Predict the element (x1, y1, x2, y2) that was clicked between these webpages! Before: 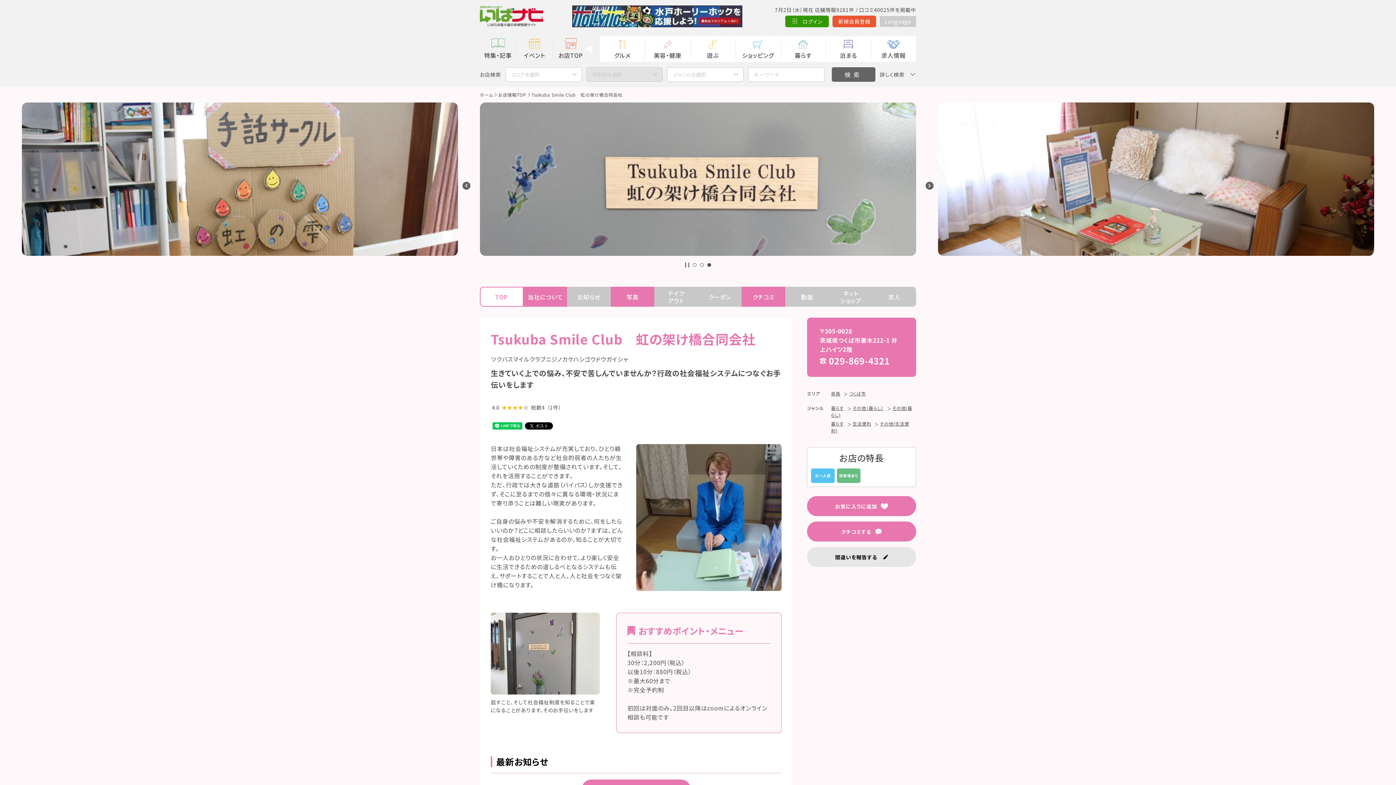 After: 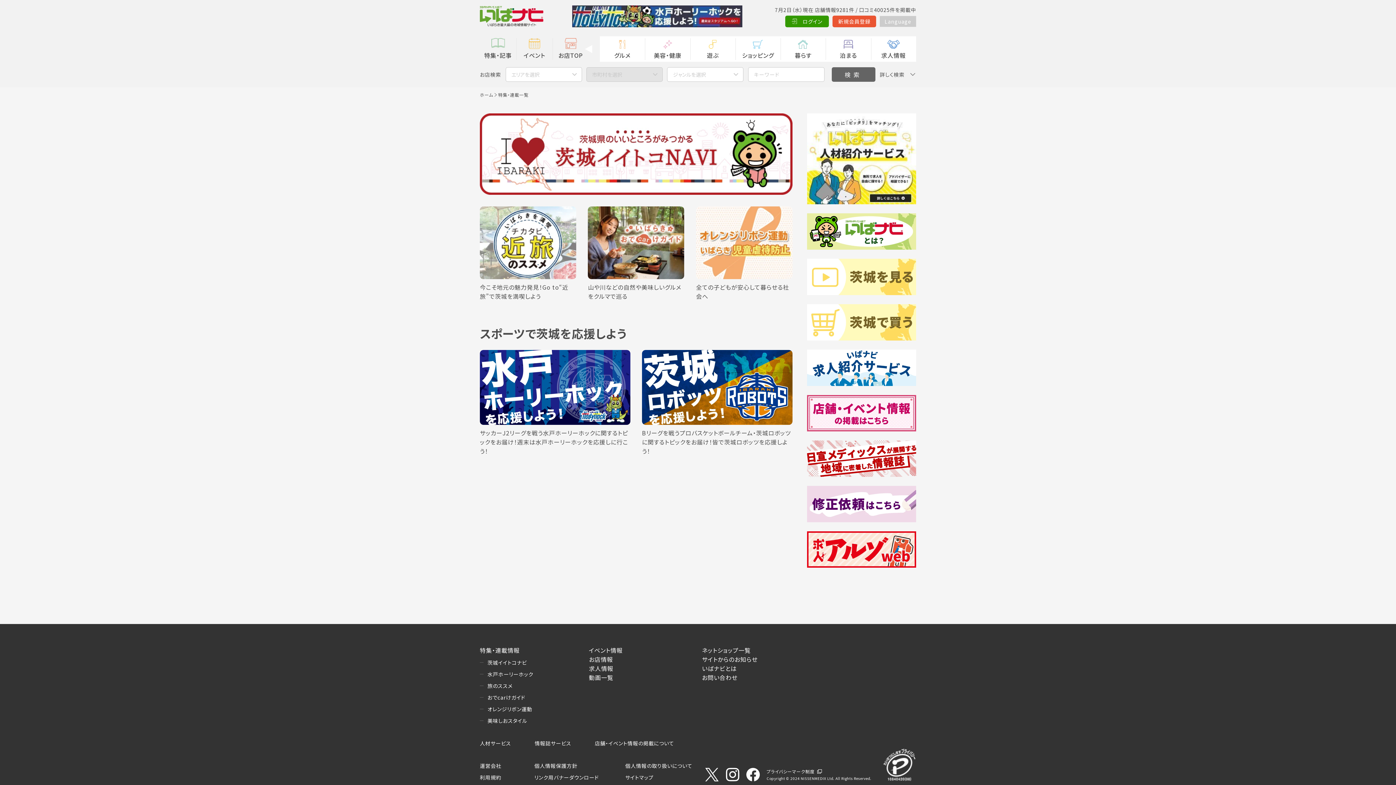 Action: label: 特集・記事 bbox: (480, 36, 516, 61)